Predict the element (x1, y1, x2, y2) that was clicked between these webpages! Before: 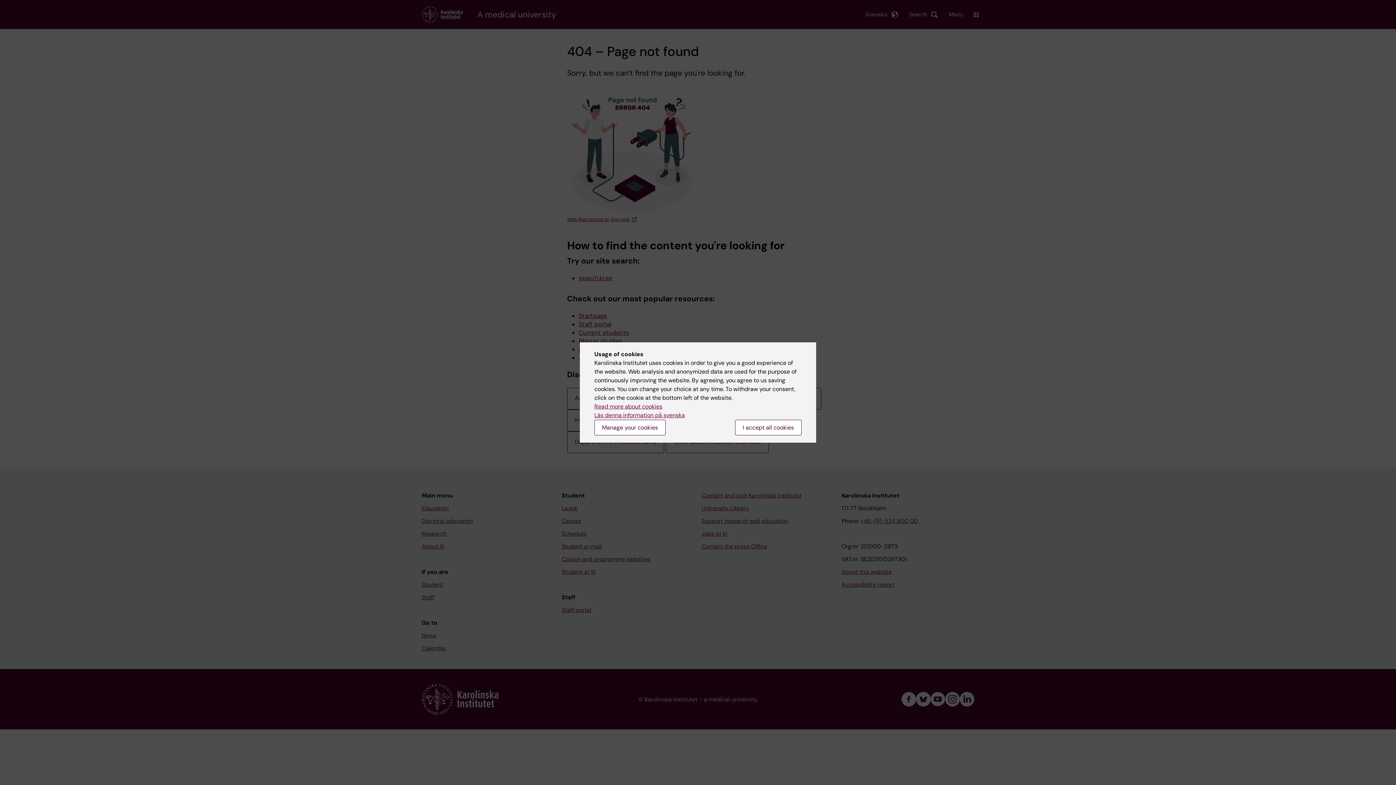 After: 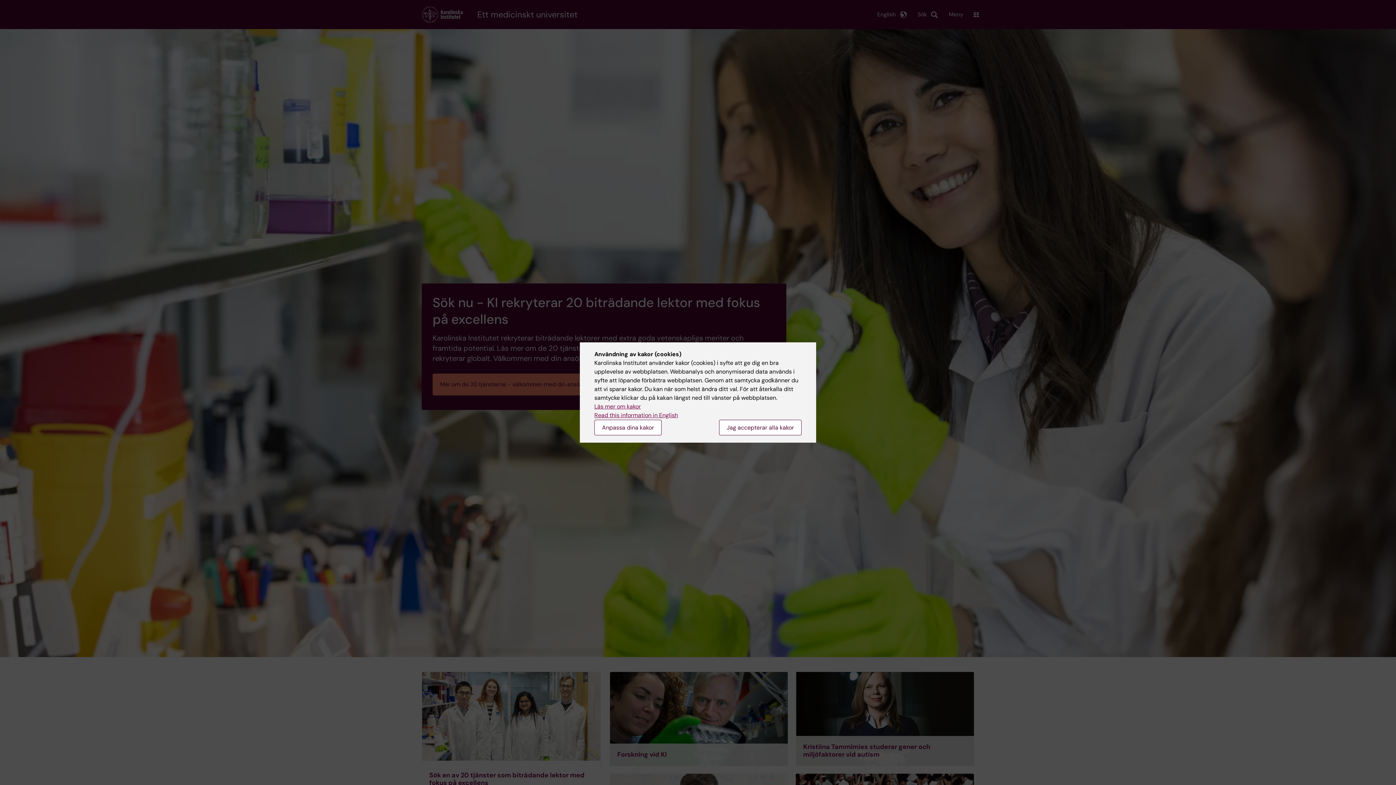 Action: bbox: (594, 411, 685, 419) label: Läs denna information på svenska